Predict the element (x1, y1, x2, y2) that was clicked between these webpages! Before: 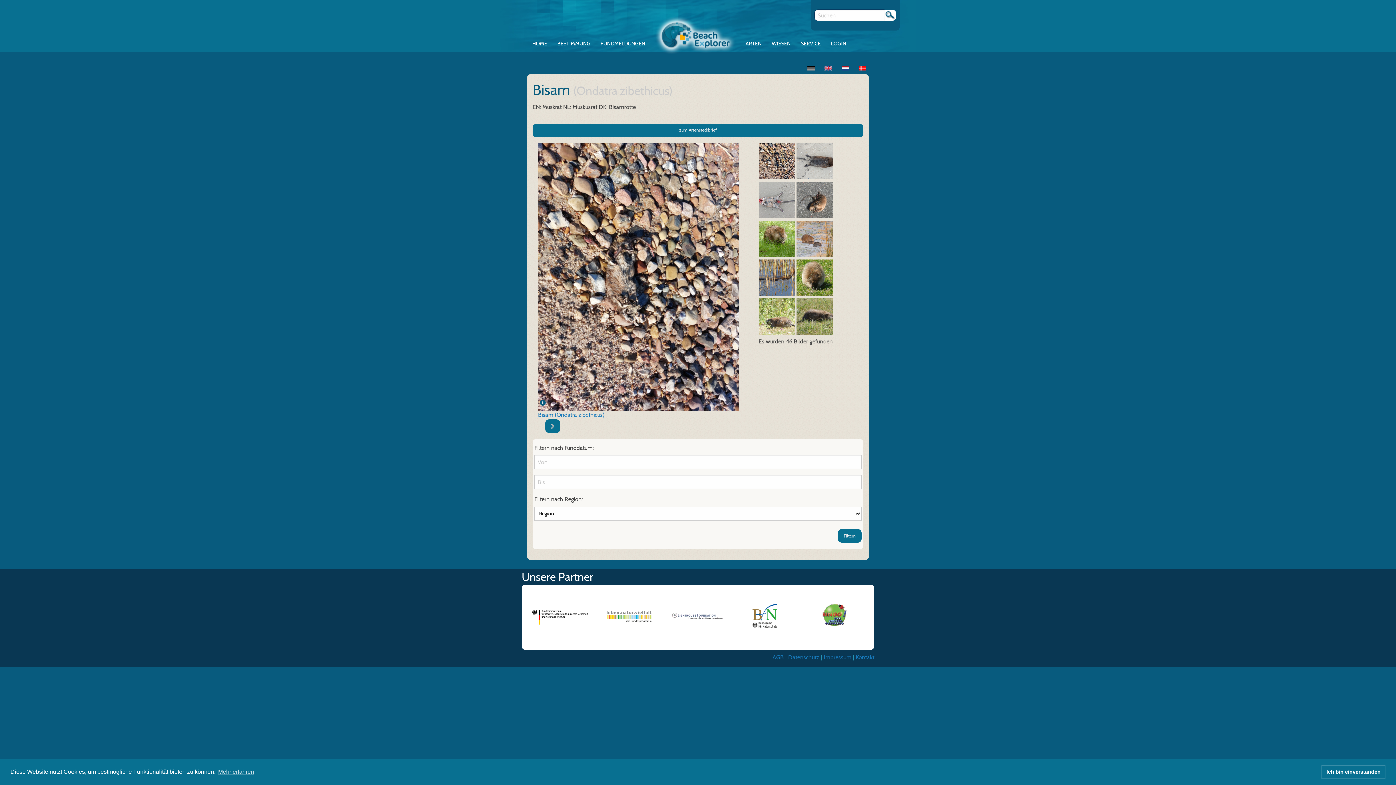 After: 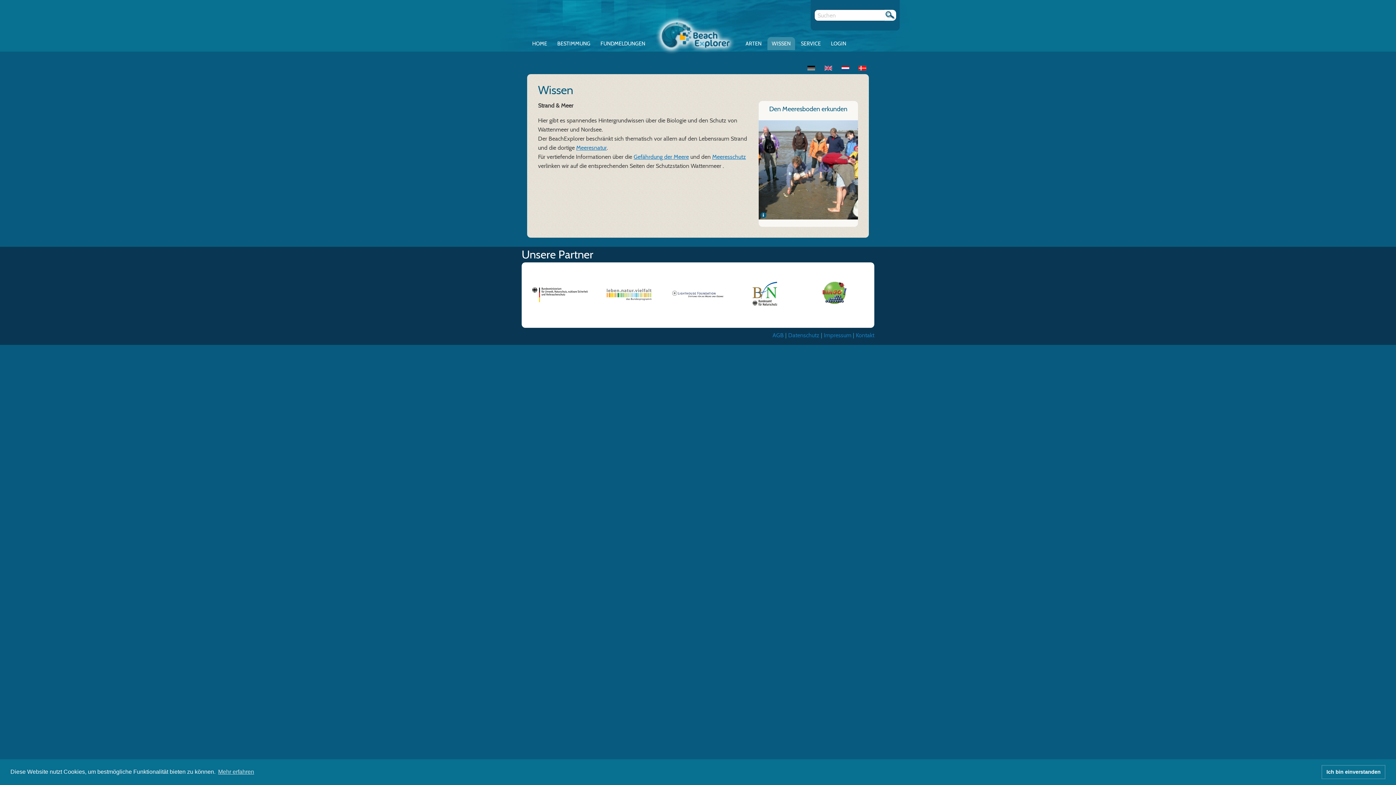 Action: label: WISSEN bbox: (767, 37, 795, 50)